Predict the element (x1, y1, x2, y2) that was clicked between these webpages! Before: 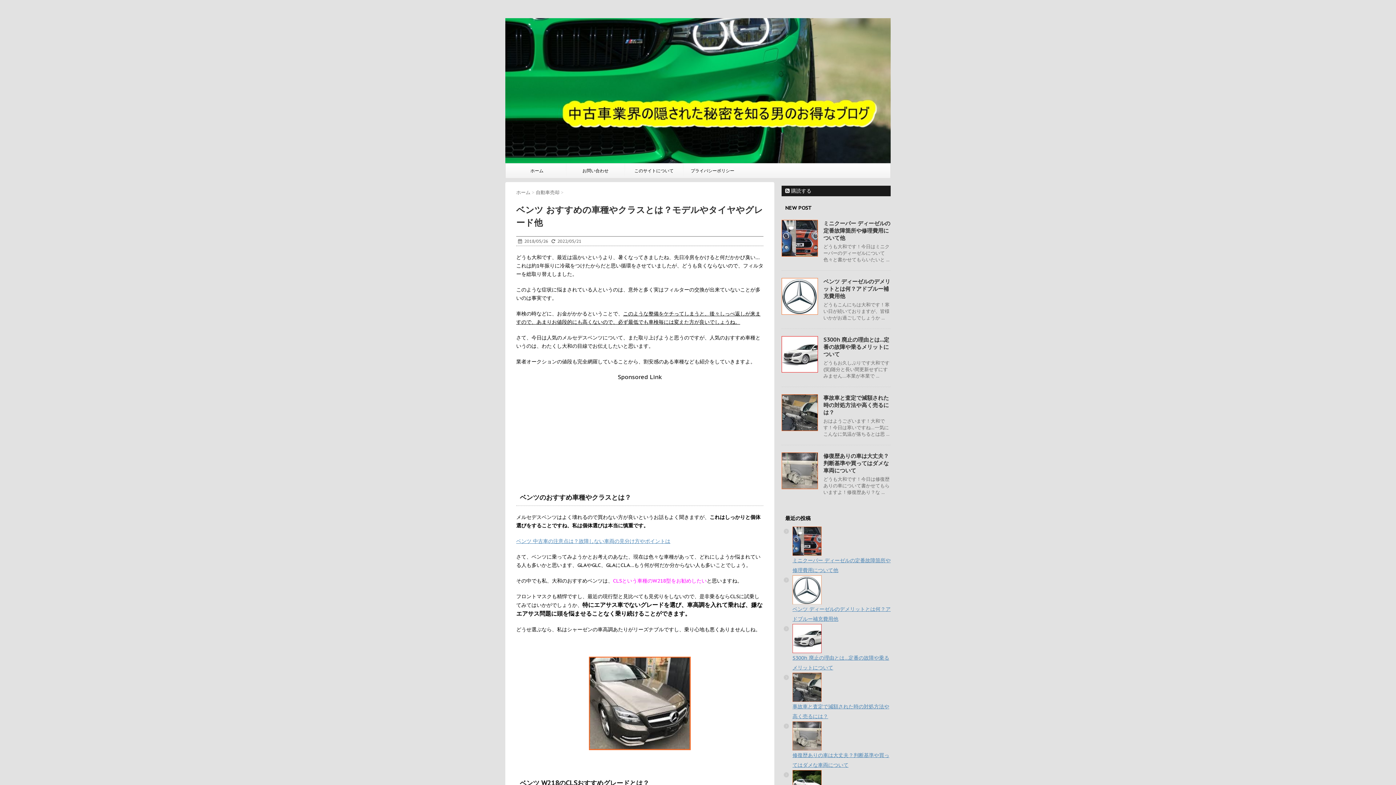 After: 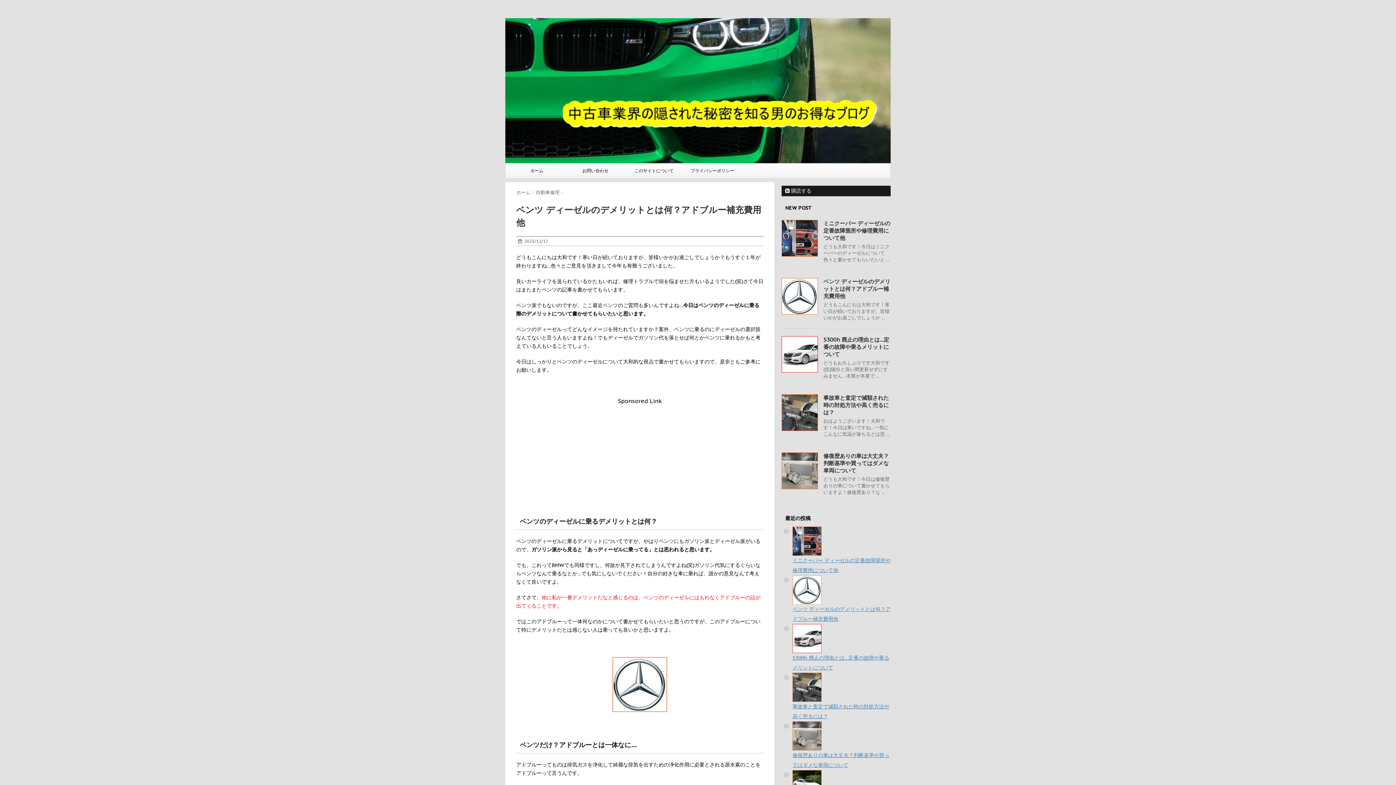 Action: label: ベンツ ディーゼルのデメリットとは何？アドブルー補充費用他 bbox: (823, 278, 890, 299)